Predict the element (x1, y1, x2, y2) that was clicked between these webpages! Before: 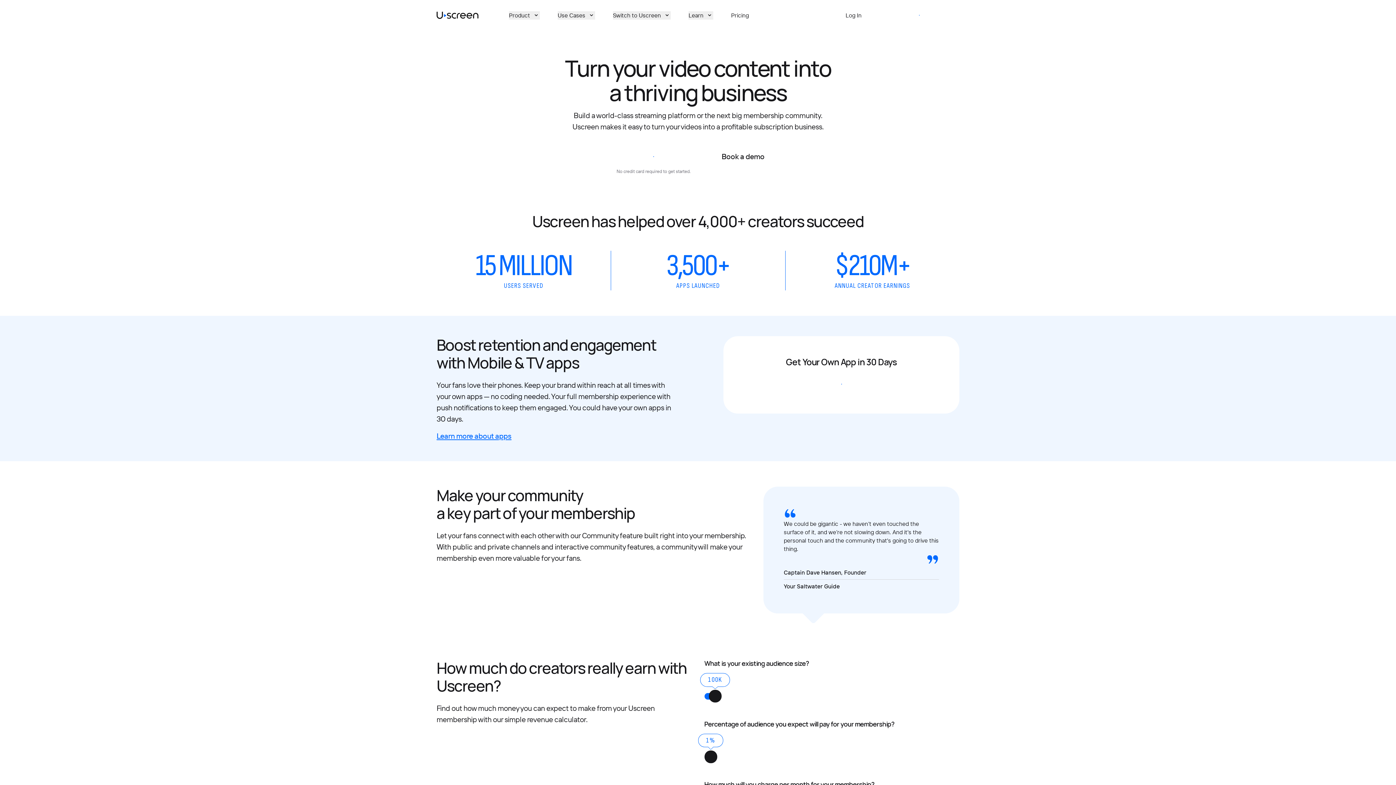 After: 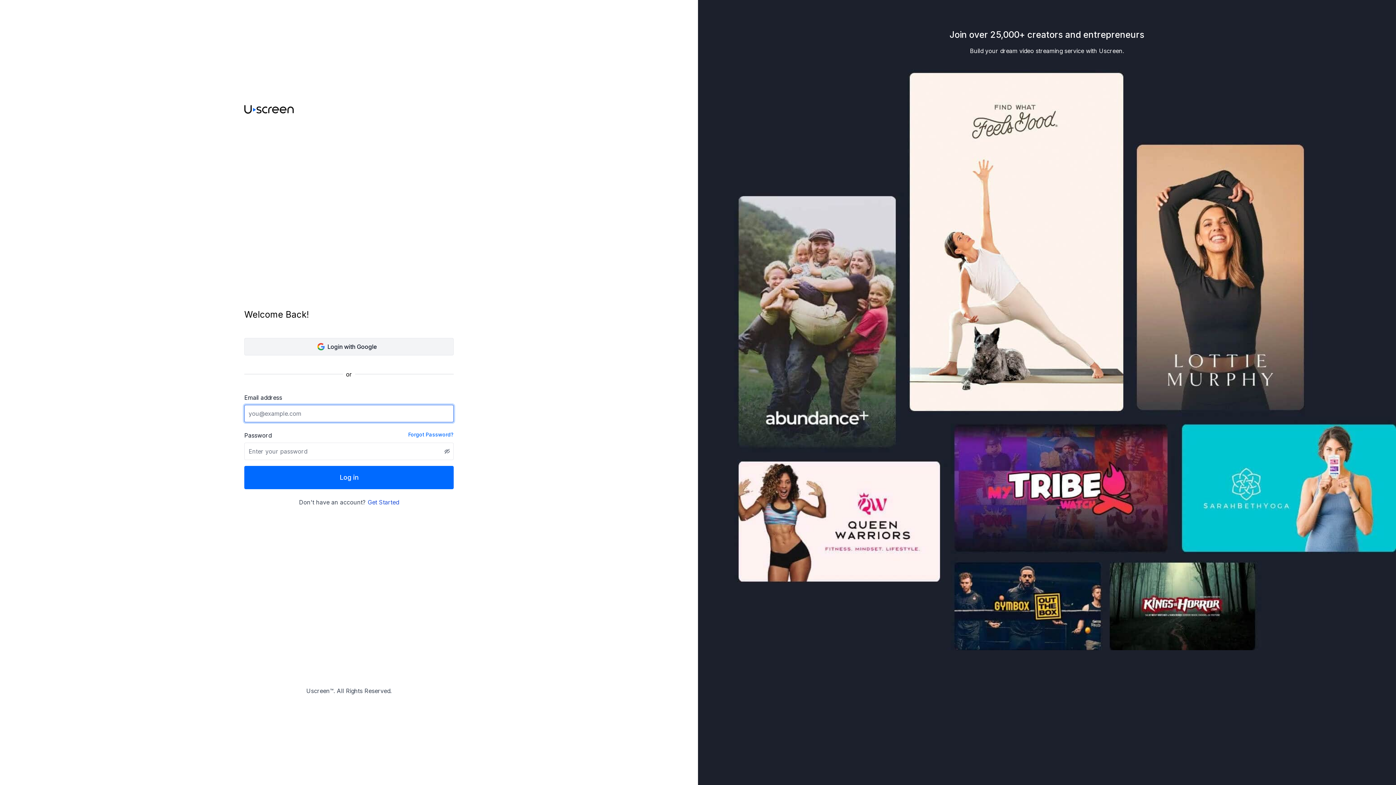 Action: label: Log In bbox: (845, 6, 861, 24)